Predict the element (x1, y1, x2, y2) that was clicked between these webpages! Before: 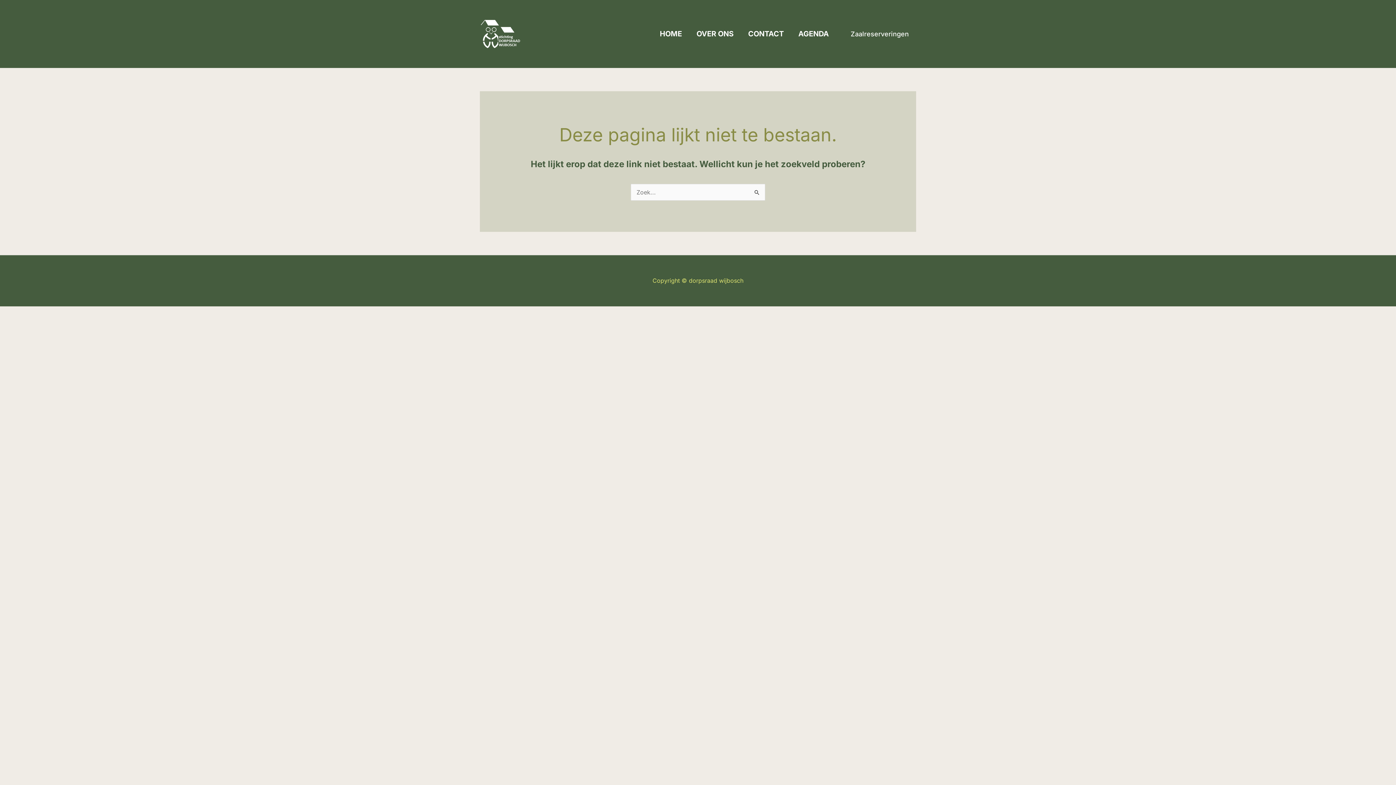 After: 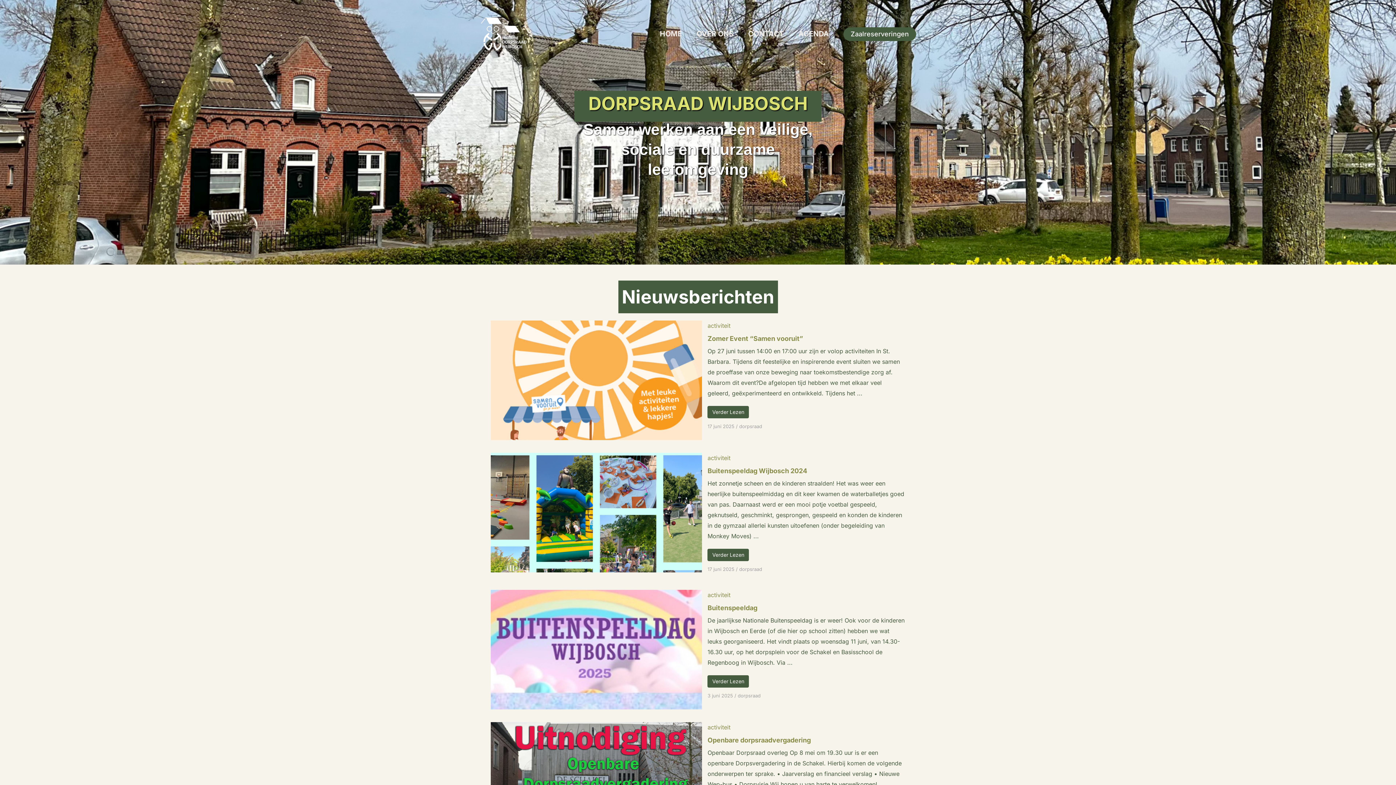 Action: bbox: (652, 3, 689, 64) label: HOME